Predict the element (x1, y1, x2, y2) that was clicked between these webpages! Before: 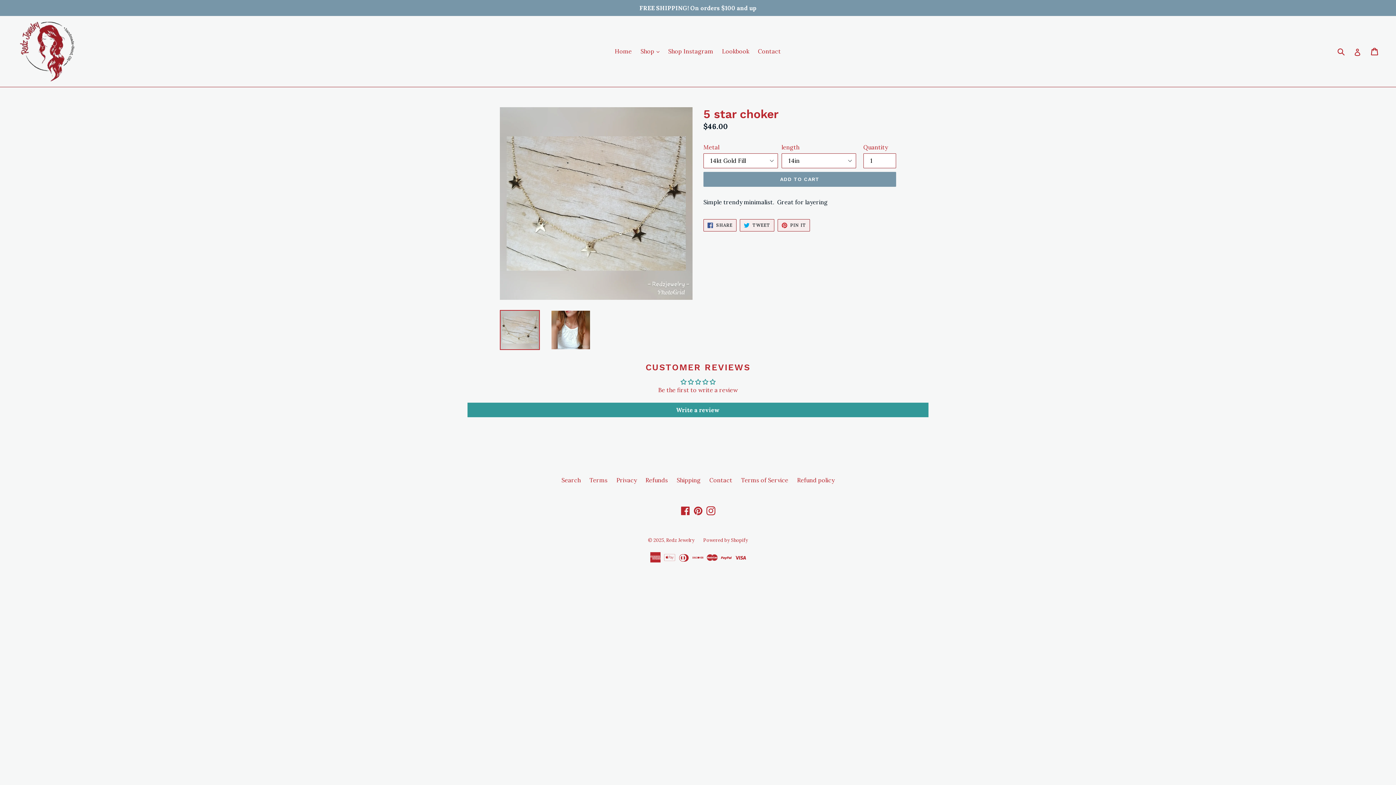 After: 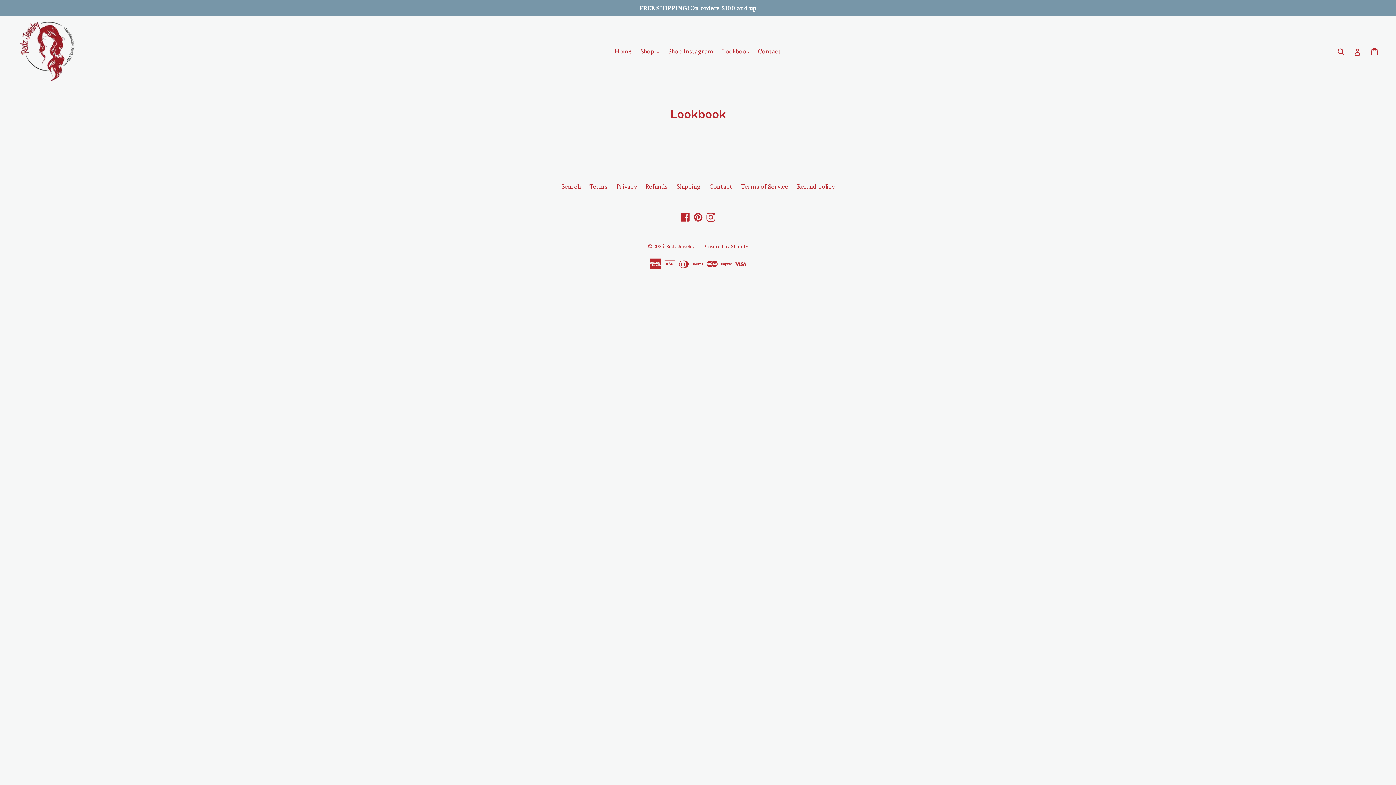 Action: bbox: (718, 45, 753, 56) label: Lookbook